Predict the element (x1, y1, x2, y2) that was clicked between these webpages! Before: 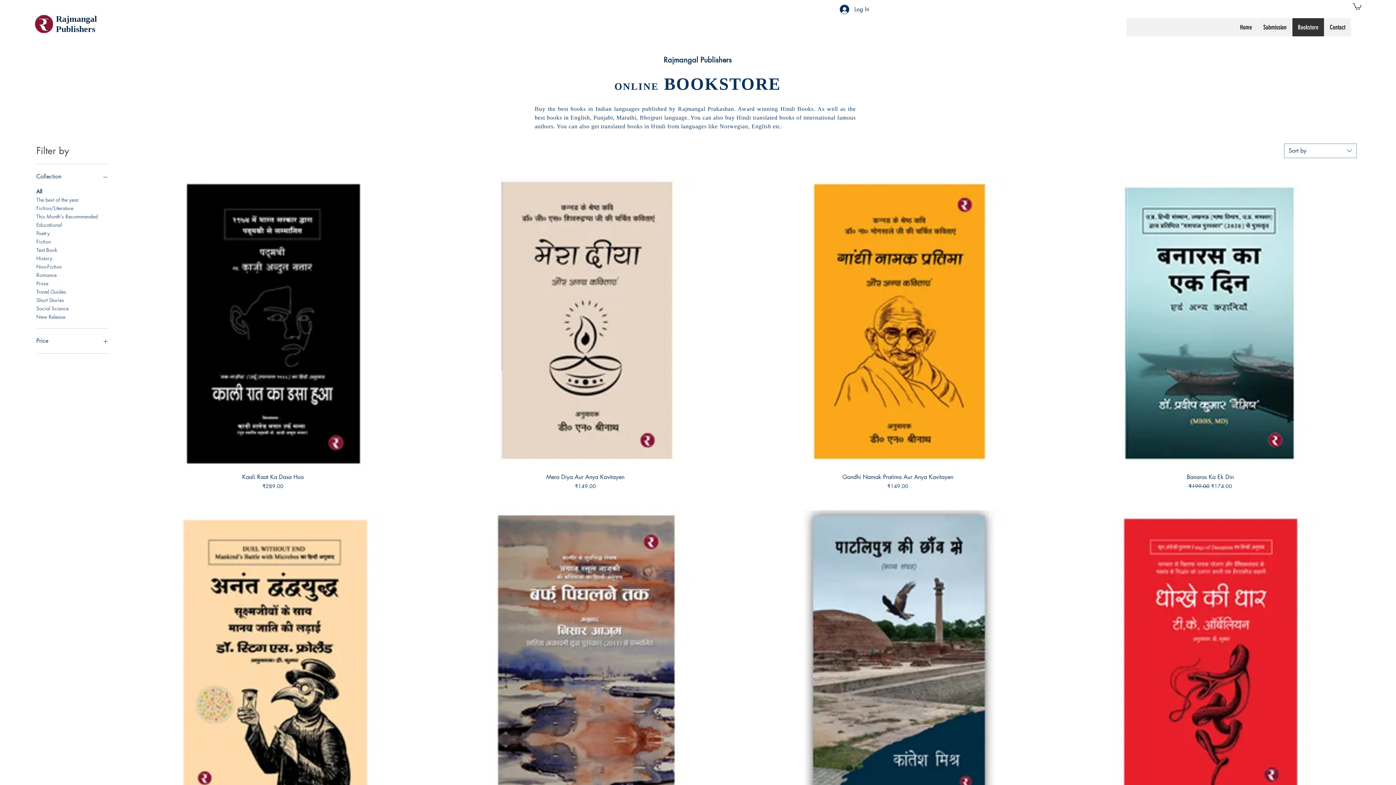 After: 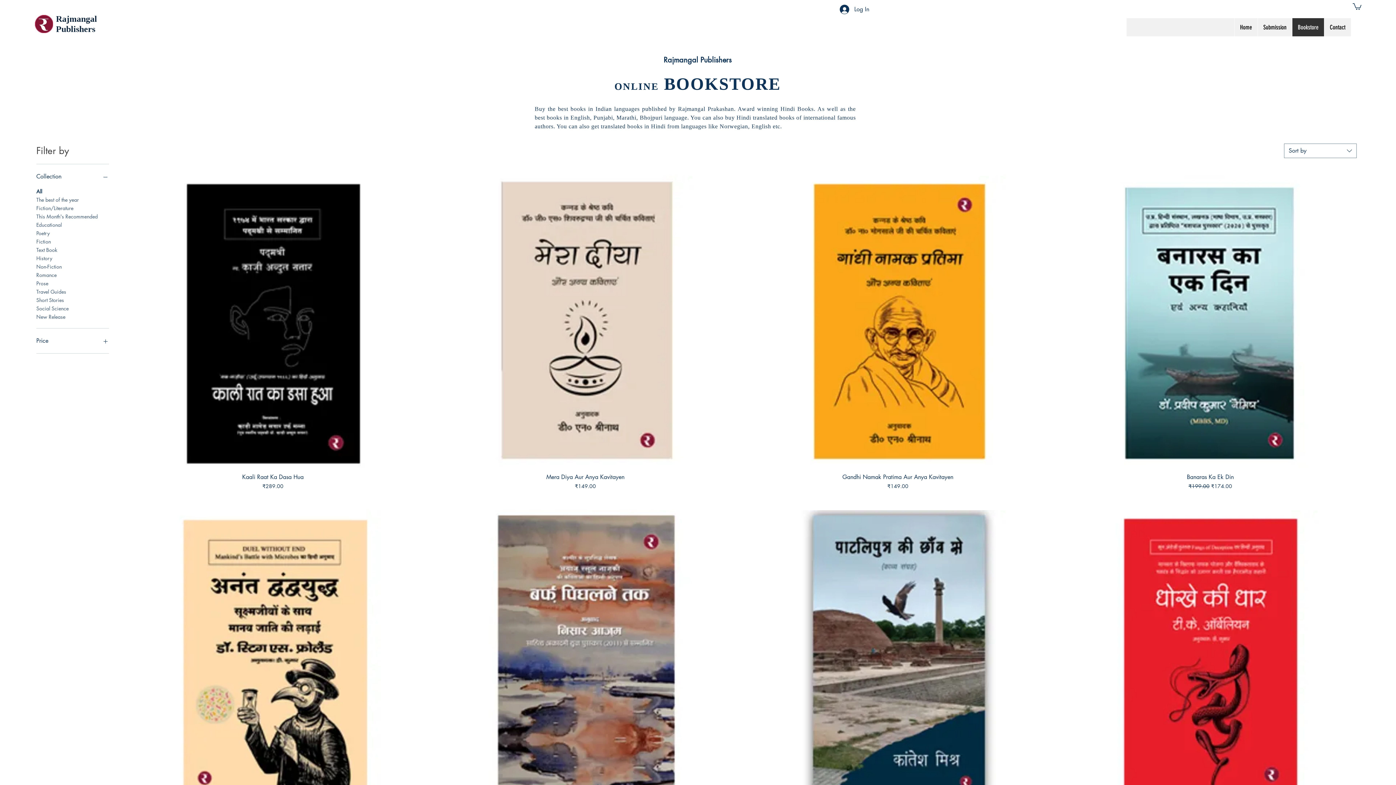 Action: label: Bookstore bbox: (1292, 18, 1324, 36)